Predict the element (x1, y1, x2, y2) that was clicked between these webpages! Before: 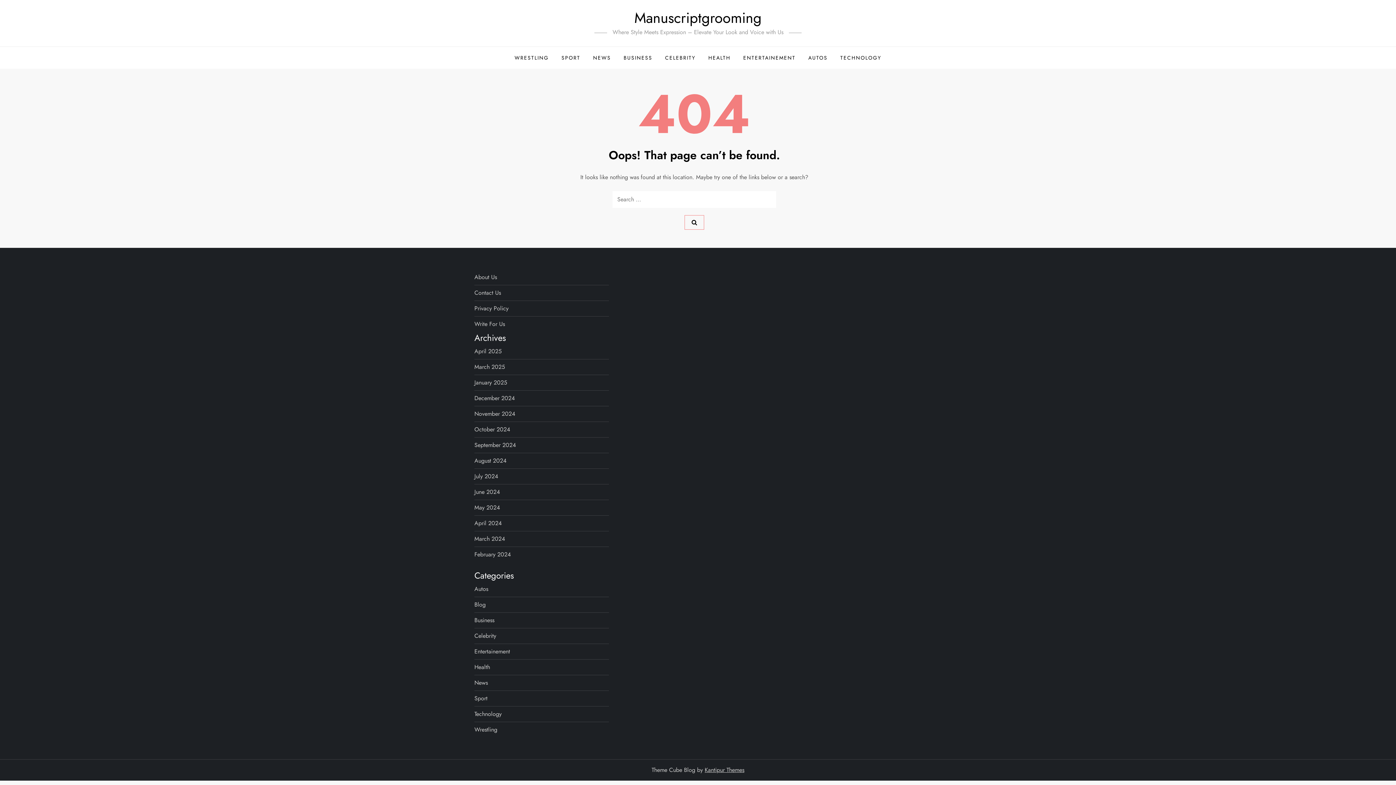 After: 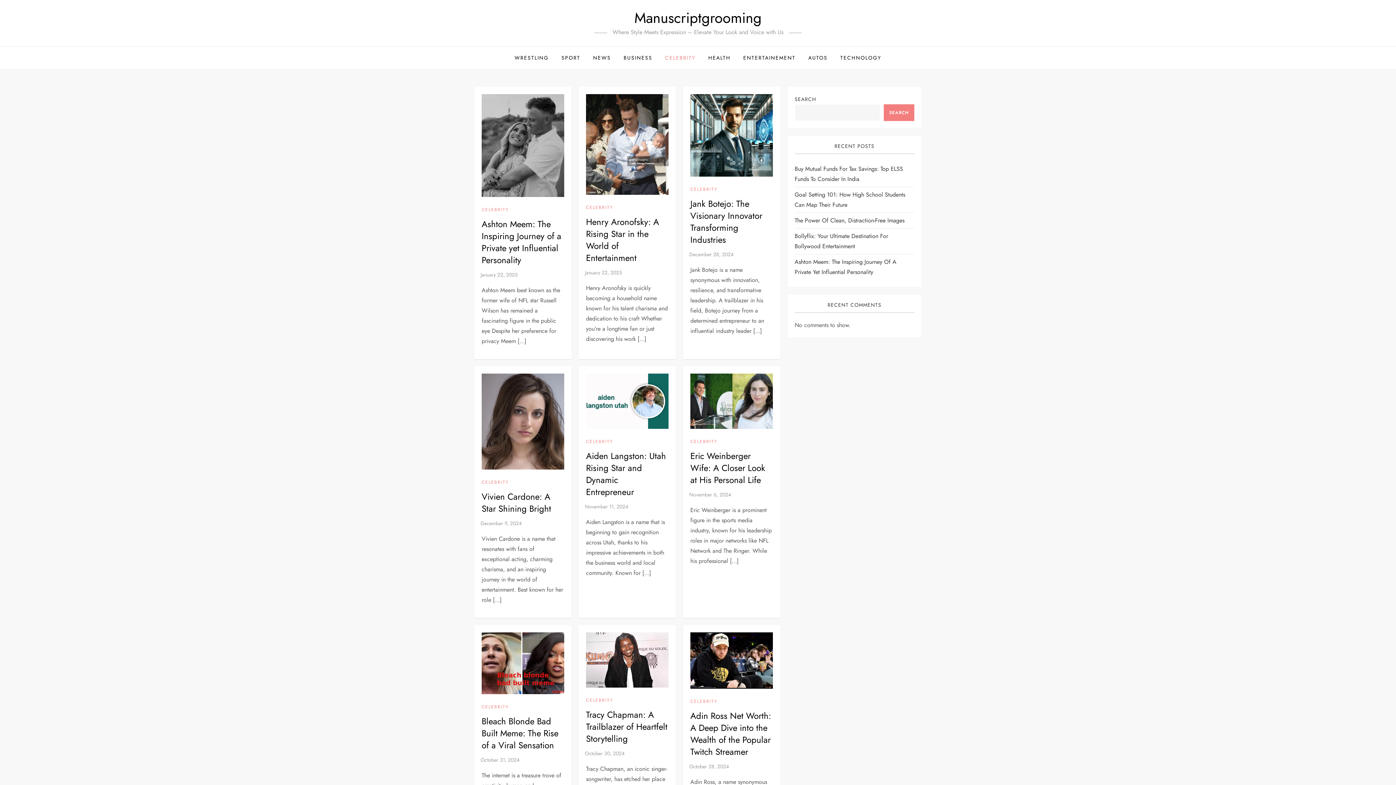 Action: label: Celebrity bbox: (474, 631, 496, 641)